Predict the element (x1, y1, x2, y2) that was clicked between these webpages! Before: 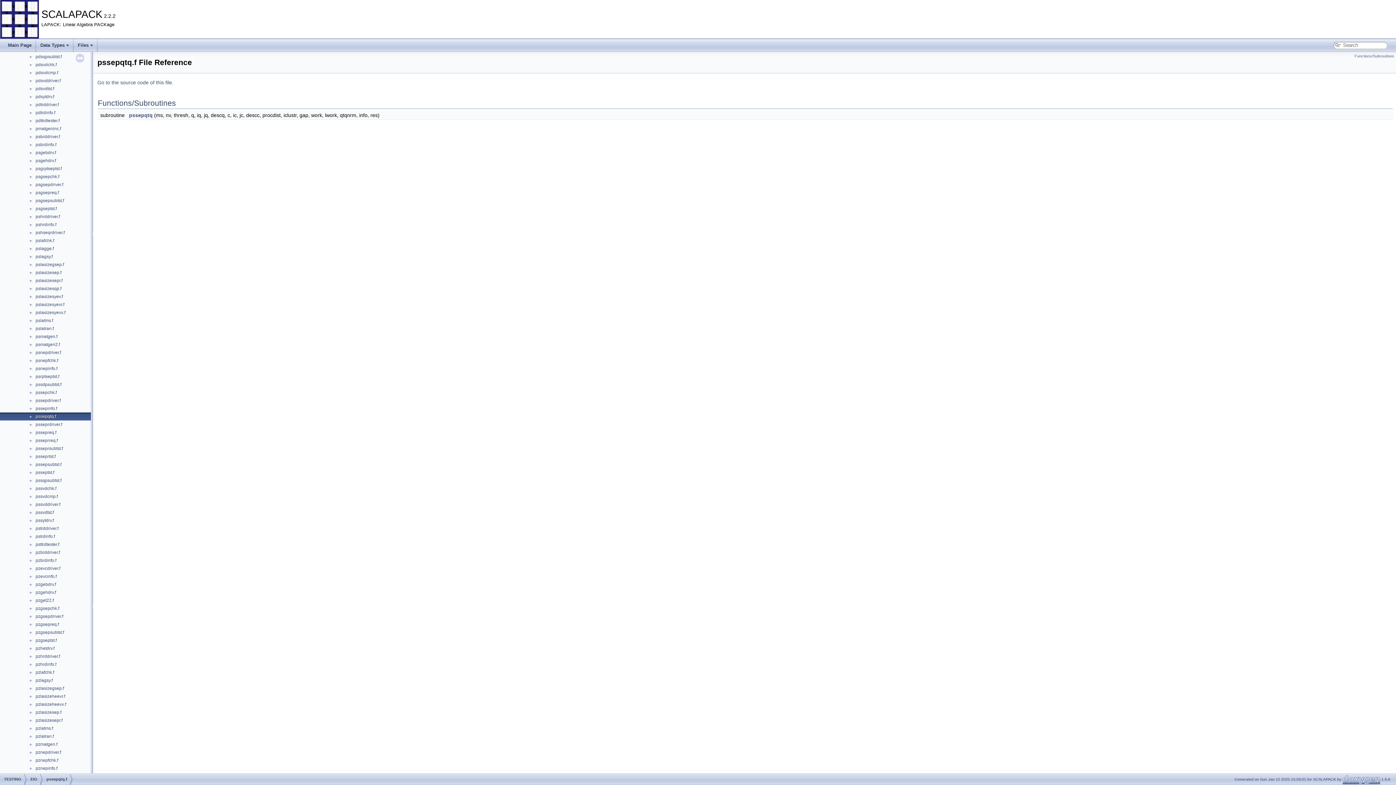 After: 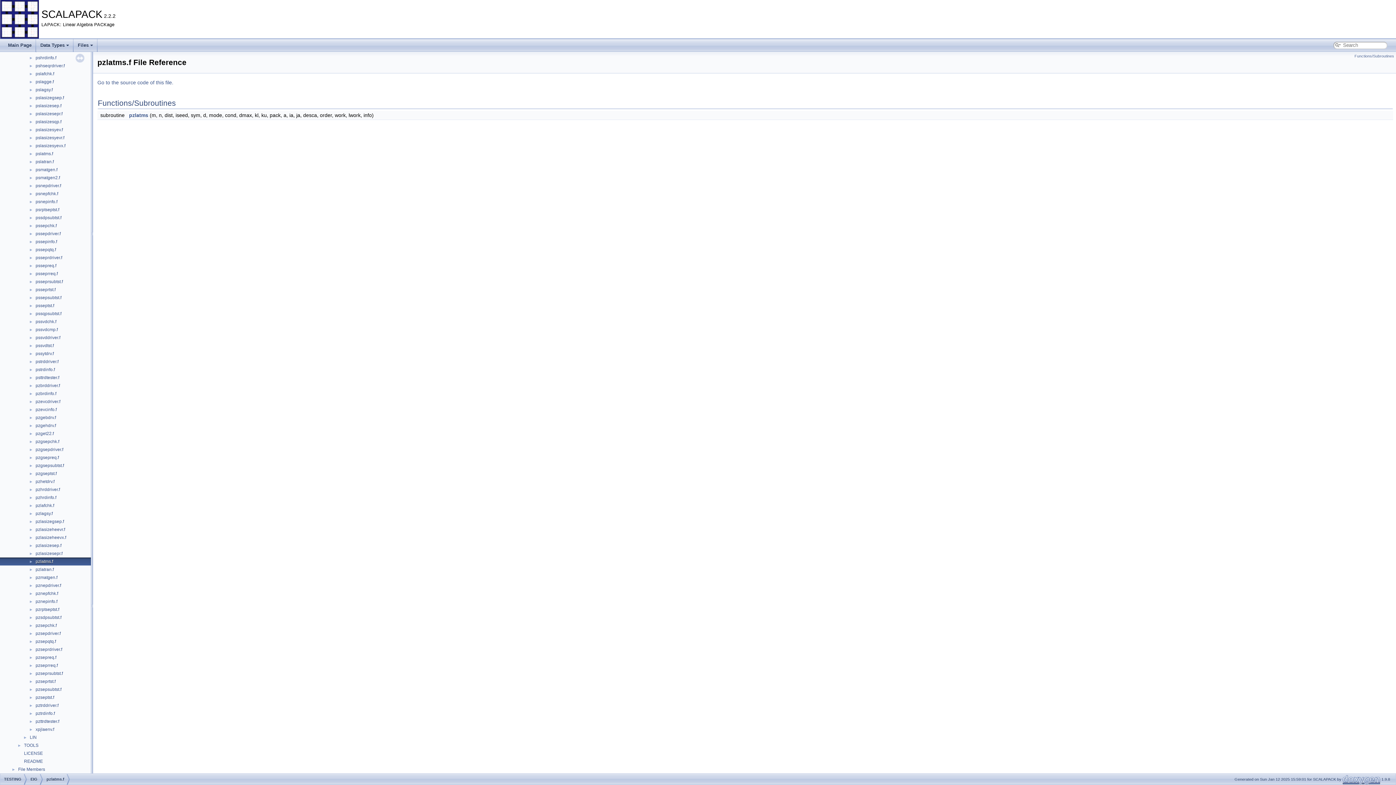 Action: label: pzlatms.f bbox: (34, 725, 53, 732)